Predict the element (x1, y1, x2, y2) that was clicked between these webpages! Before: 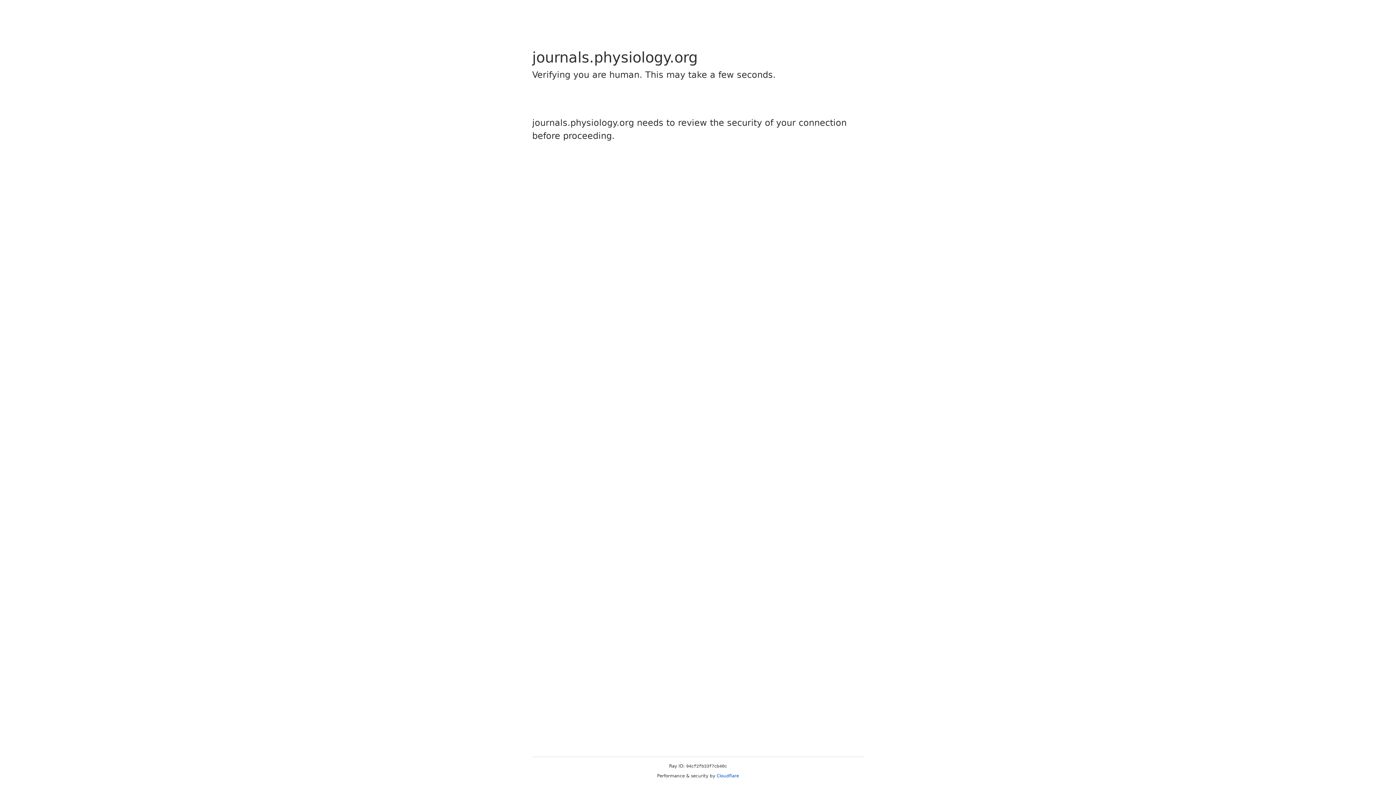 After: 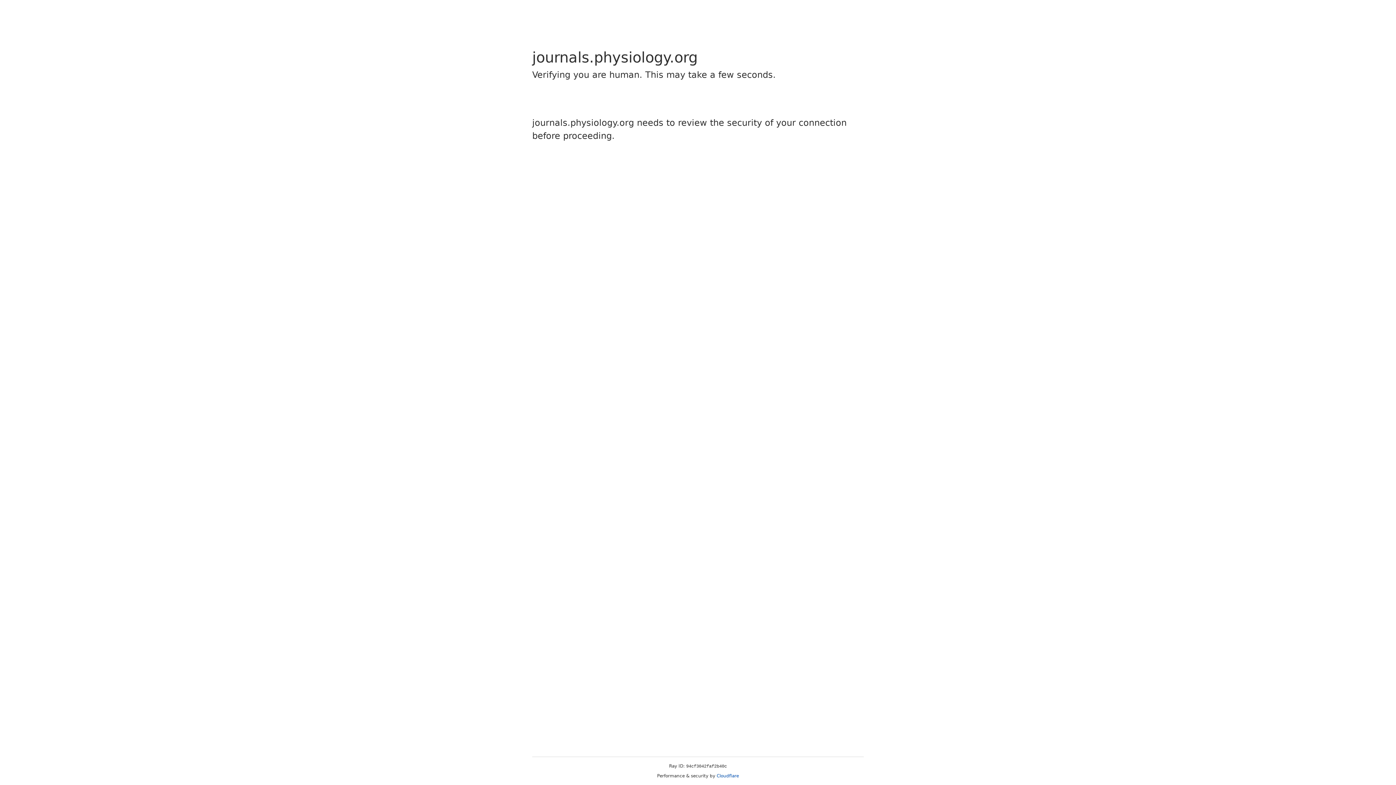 Action: label: Cloudflare bbox: (716, 773, 739, 778)